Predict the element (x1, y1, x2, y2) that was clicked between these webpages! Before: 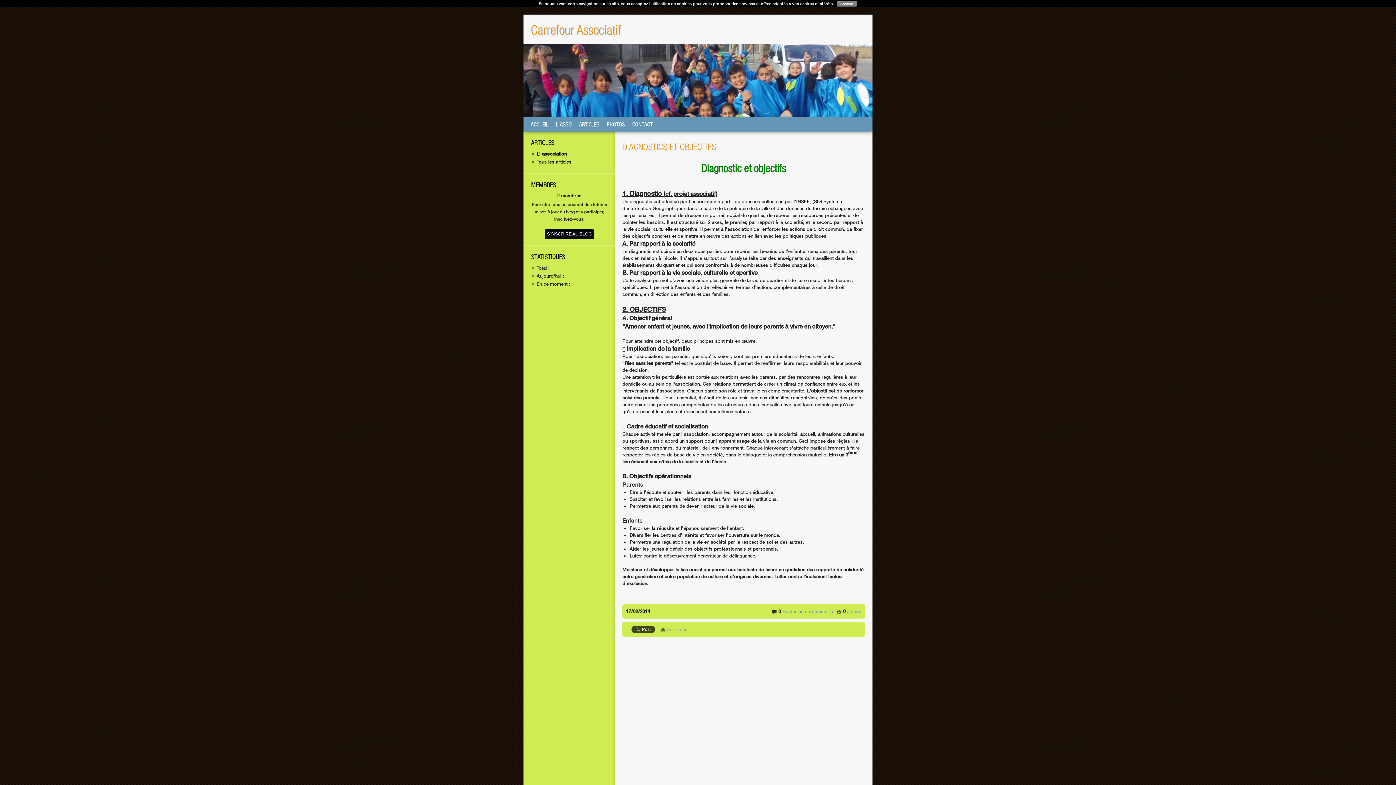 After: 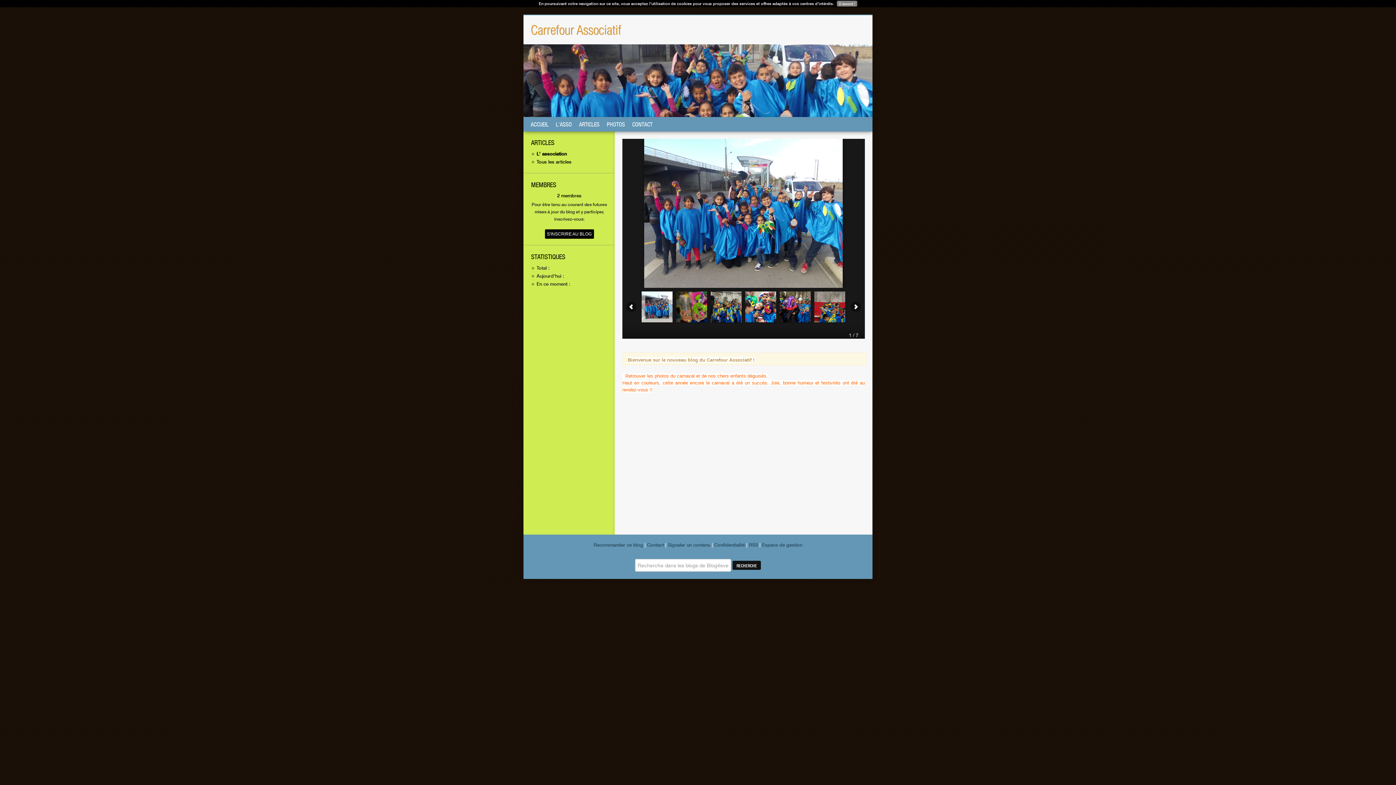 Action: bbox: (606, 120, 625, 127) label: PHOTOS